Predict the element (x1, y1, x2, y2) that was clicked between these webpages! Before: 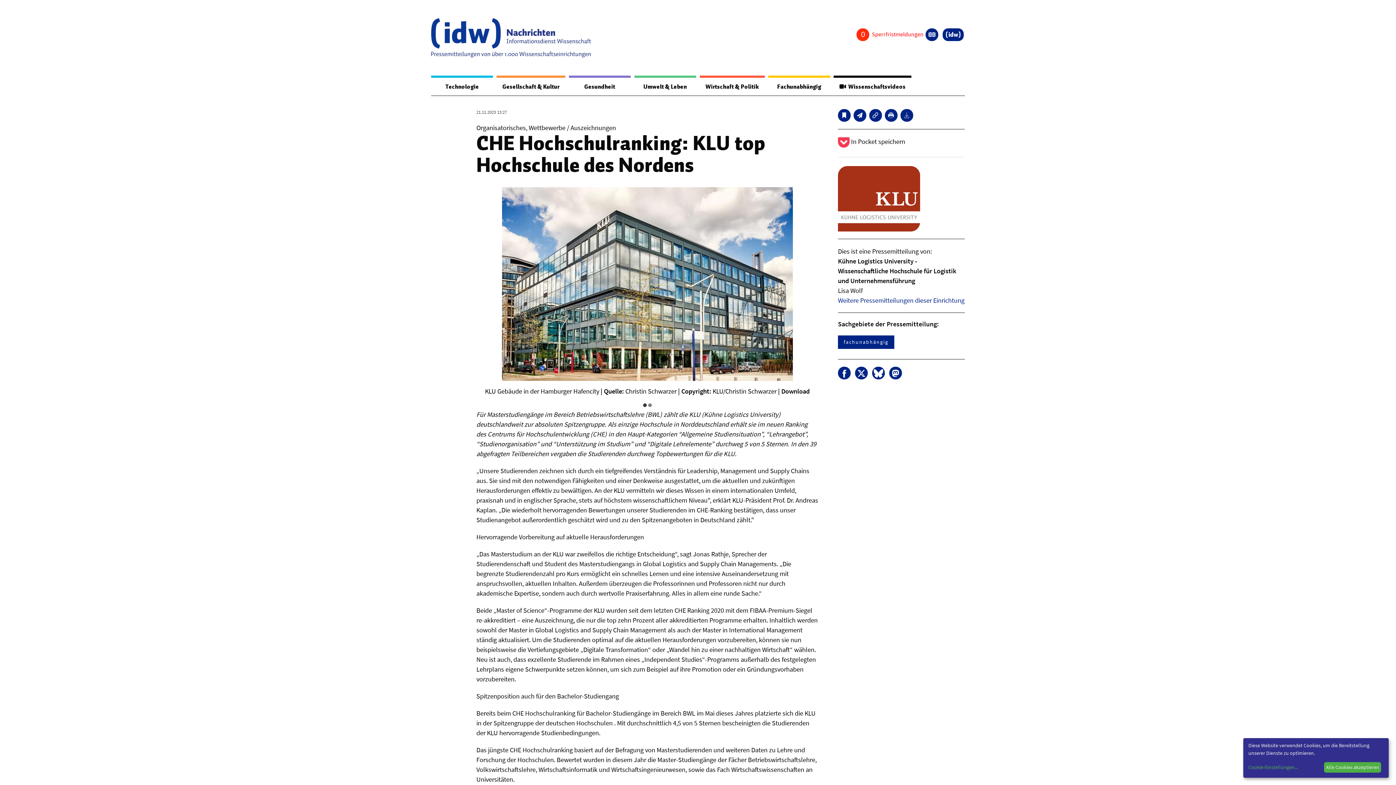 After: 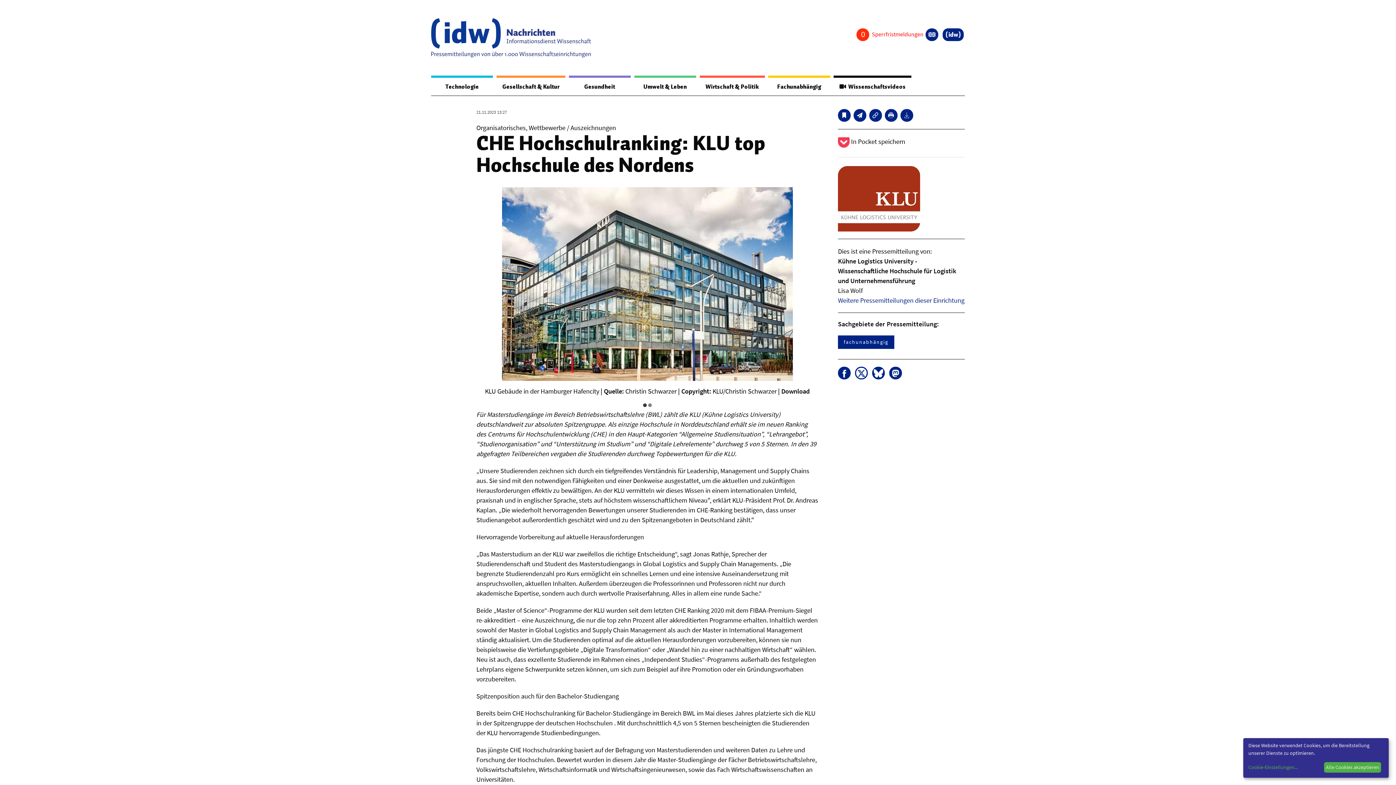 Action: bbox: (855, 366, 867, 379)